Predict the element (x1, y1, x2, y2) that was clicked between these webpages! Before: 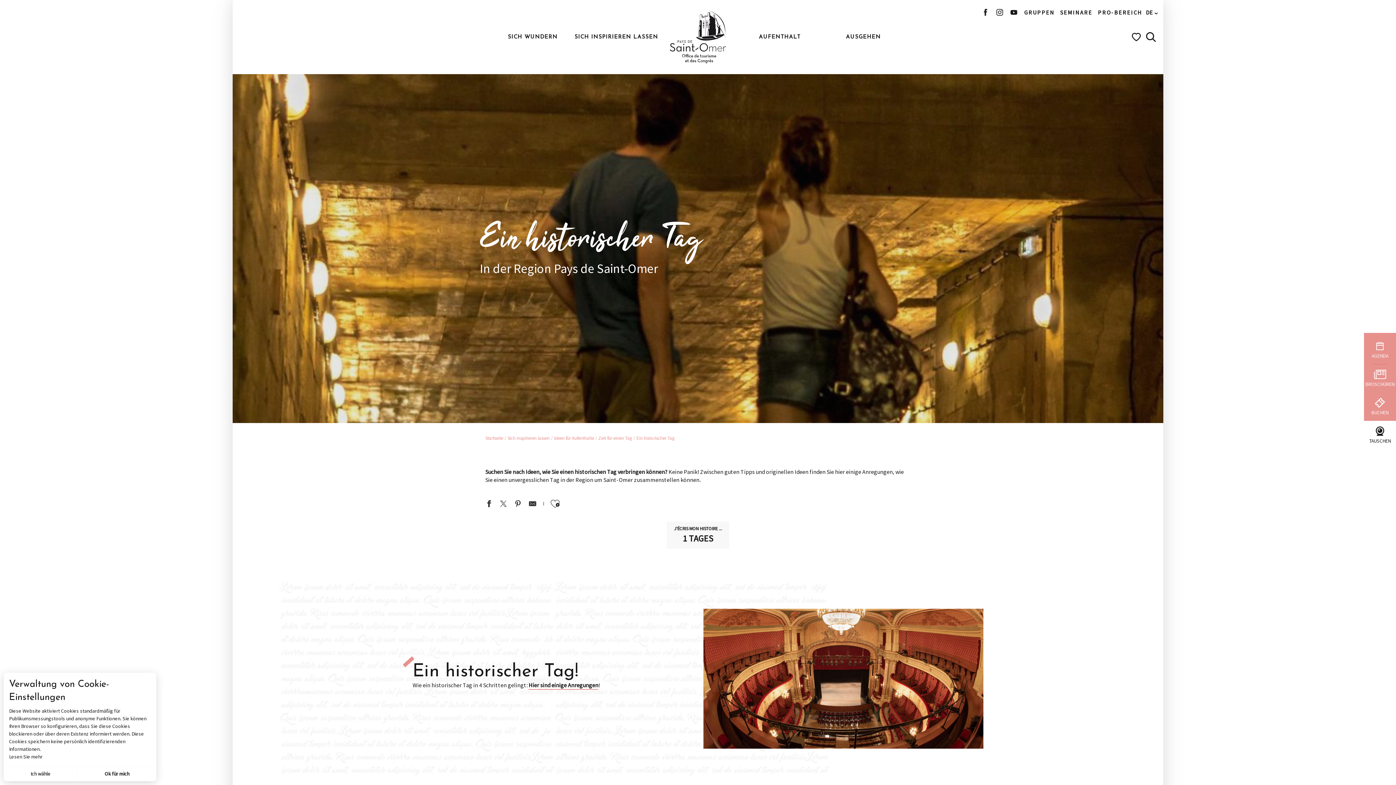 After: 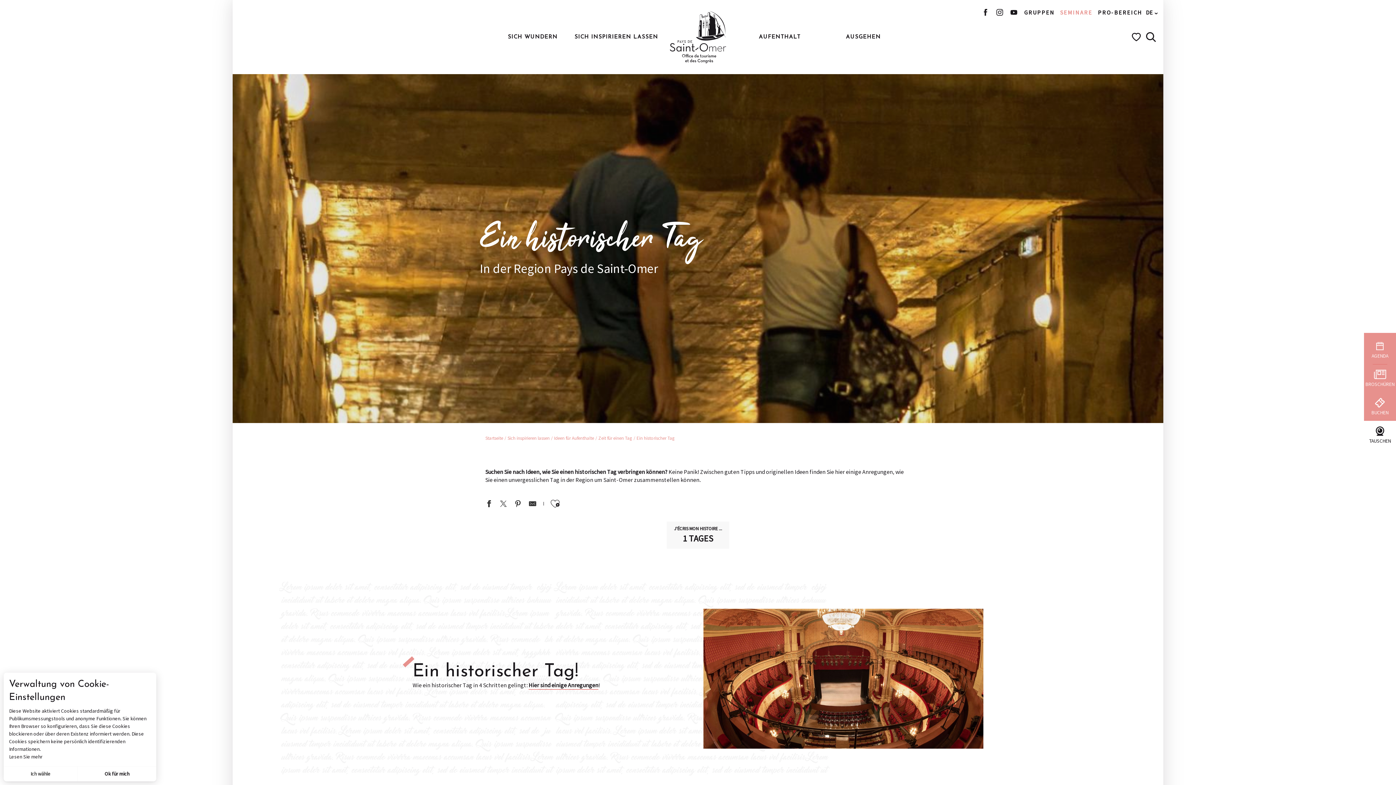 Action: label: SEMINARE bbox: (1060, 8, 1092, 16)